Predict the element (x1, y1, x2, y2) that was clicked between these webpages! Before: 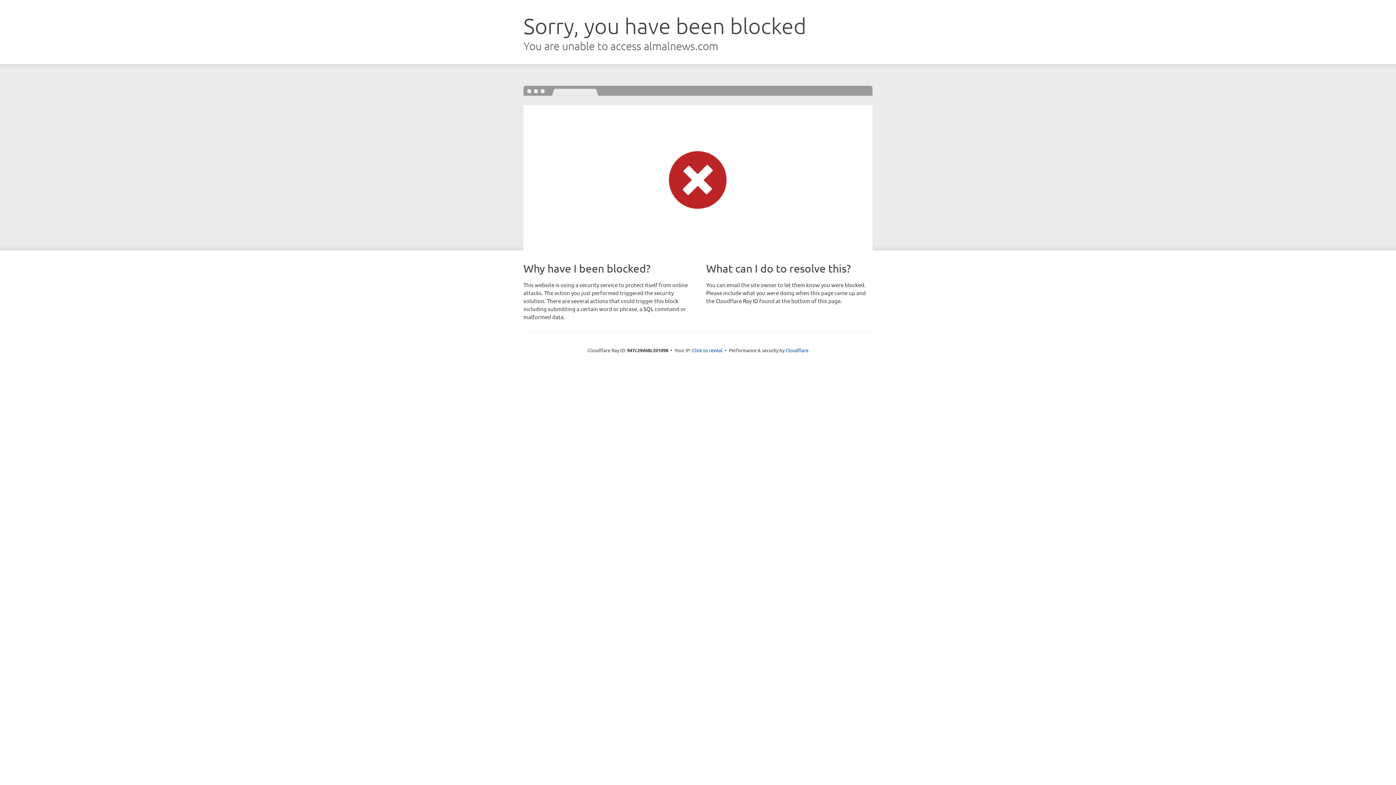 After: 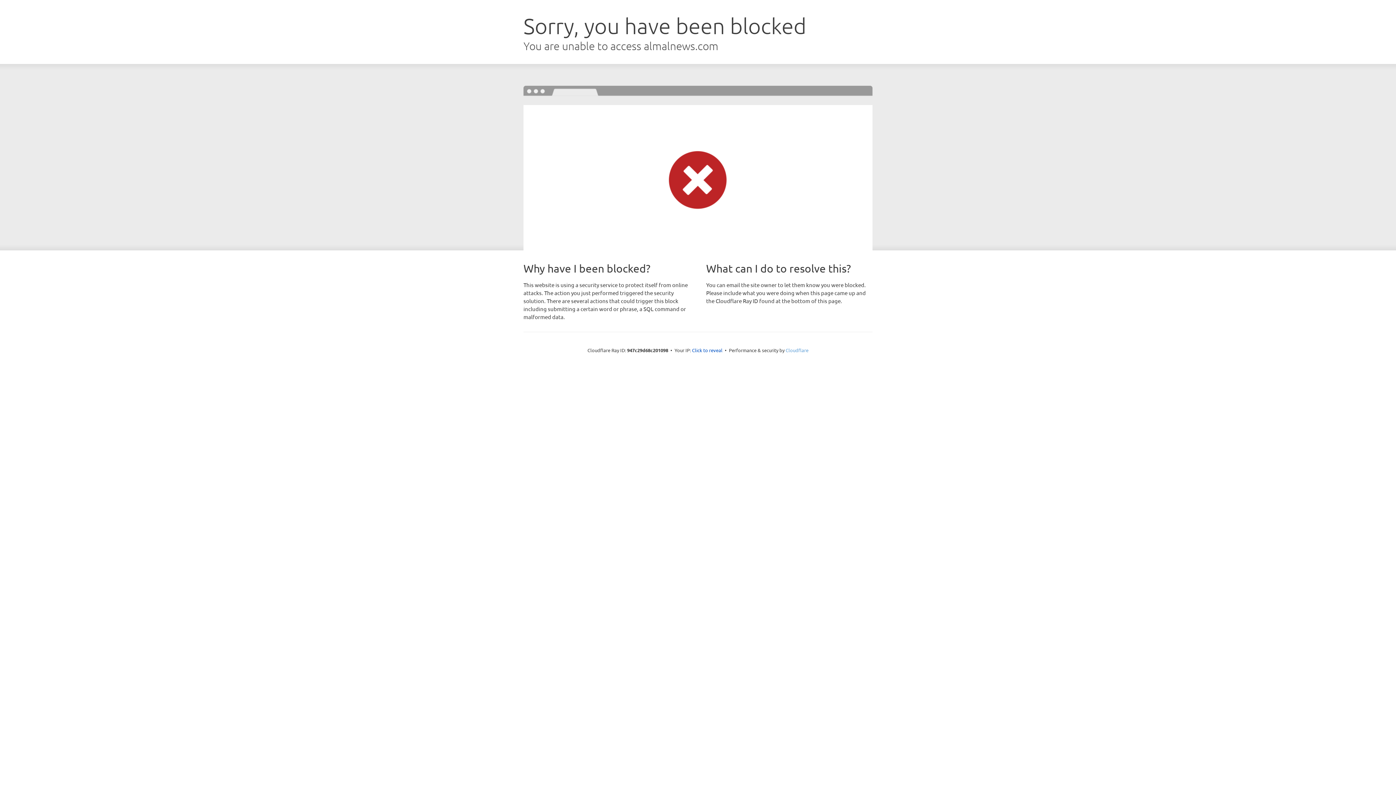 Action: bbox: (785, 347, 808, 353) label: Cloudflare